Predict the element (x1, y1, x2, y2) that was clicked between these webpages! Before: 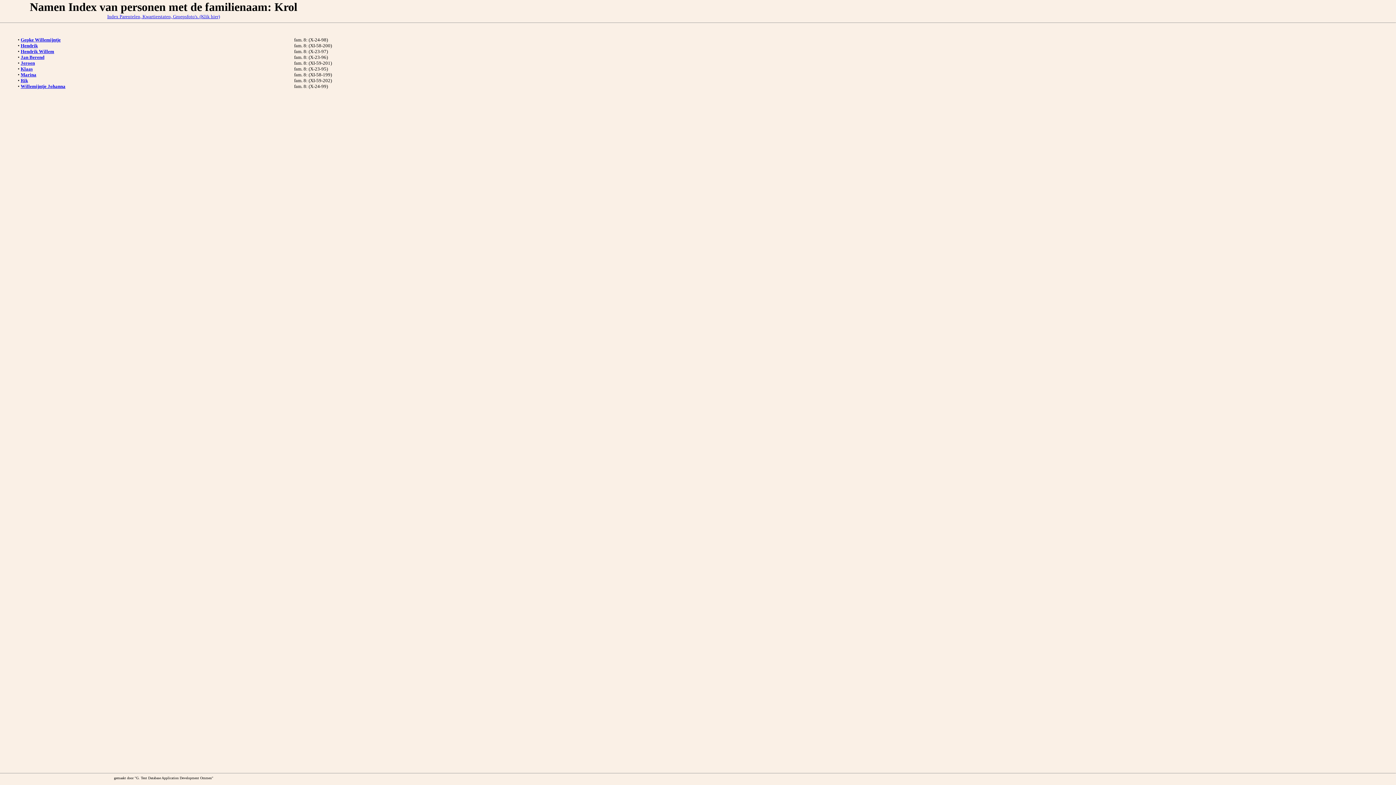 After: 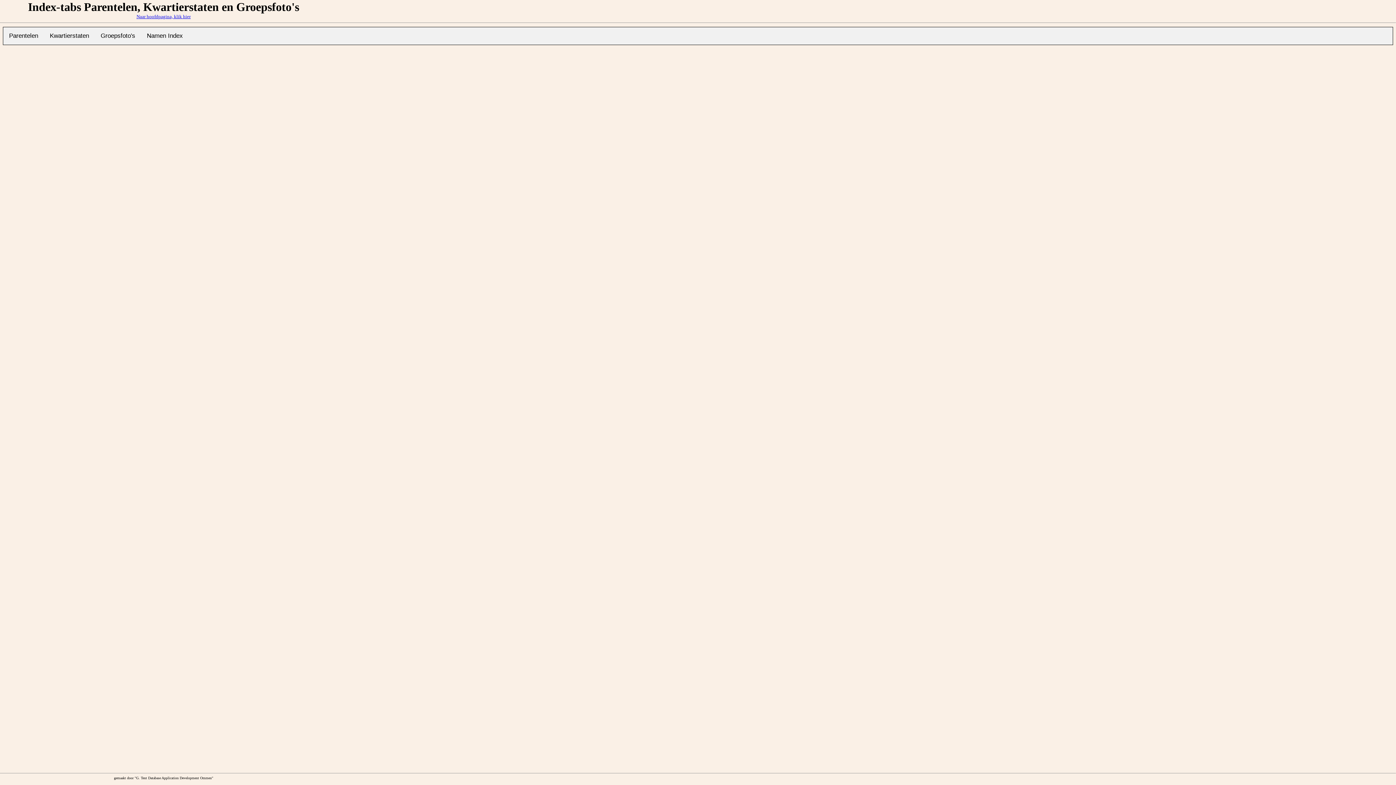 Action: bbox: (107, 13, 220, 19) label: Index Parentelen, Kwartierstaten, Groepsfoto's. (Klik hier)